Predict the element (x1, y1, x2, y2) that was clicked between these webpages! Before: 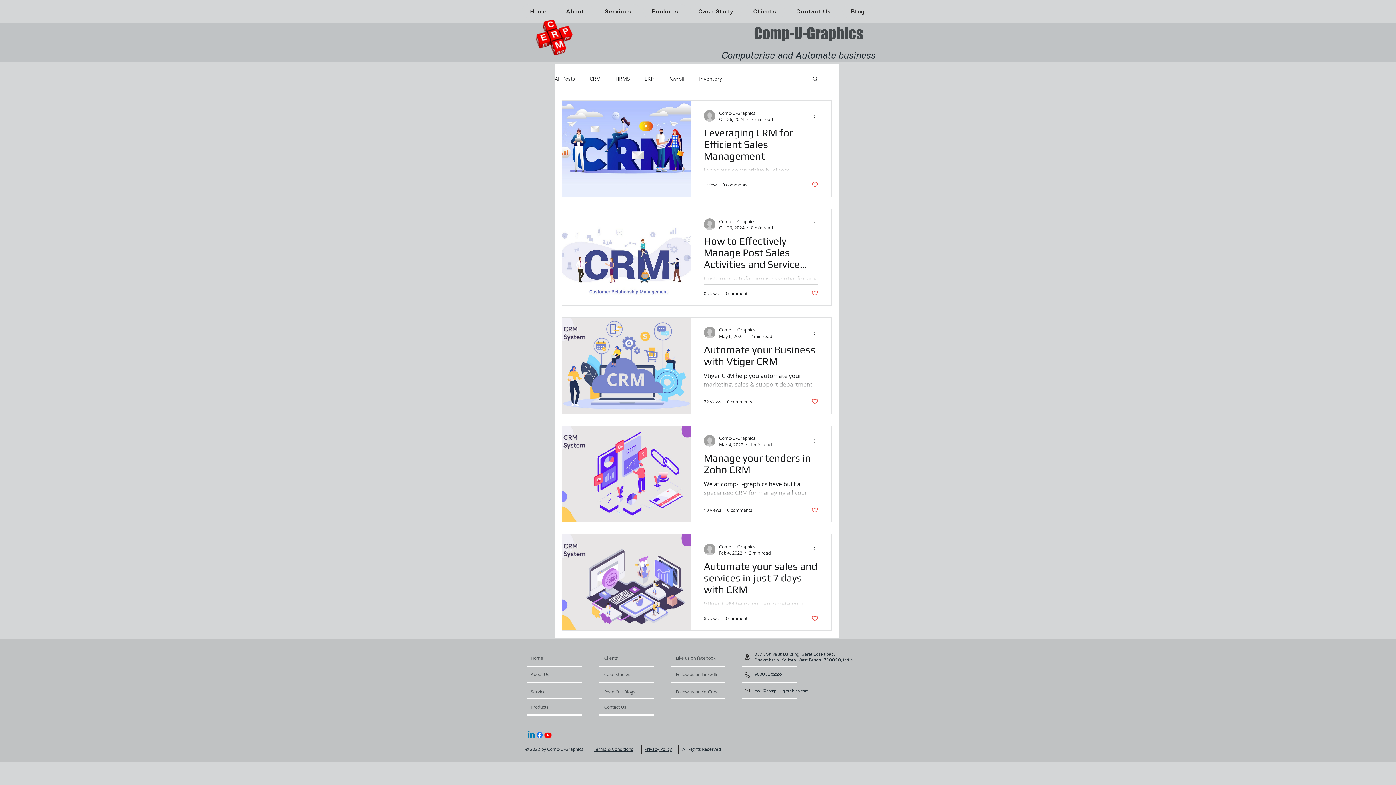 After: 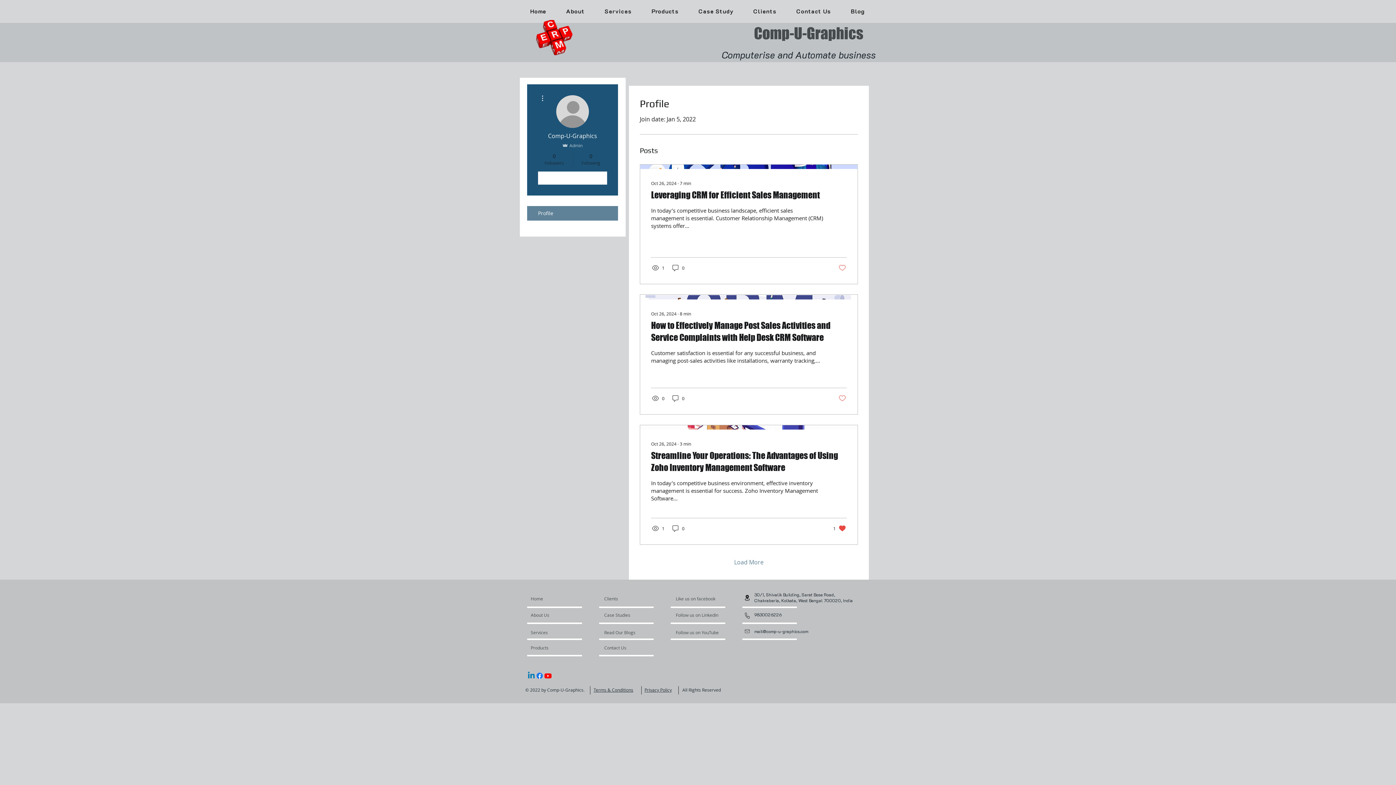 Action: label: Comp-U-Graphics bbox: (719, 434, 772, 441)